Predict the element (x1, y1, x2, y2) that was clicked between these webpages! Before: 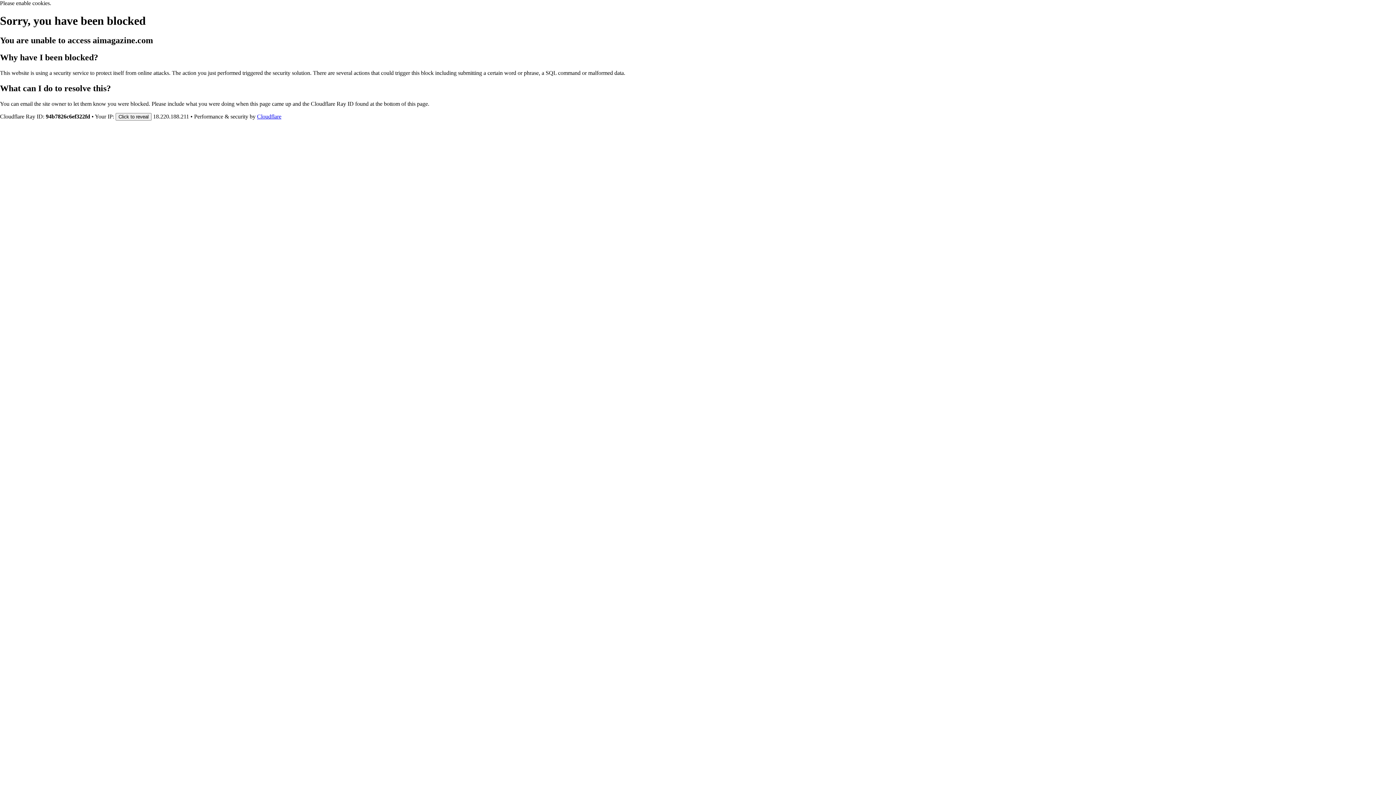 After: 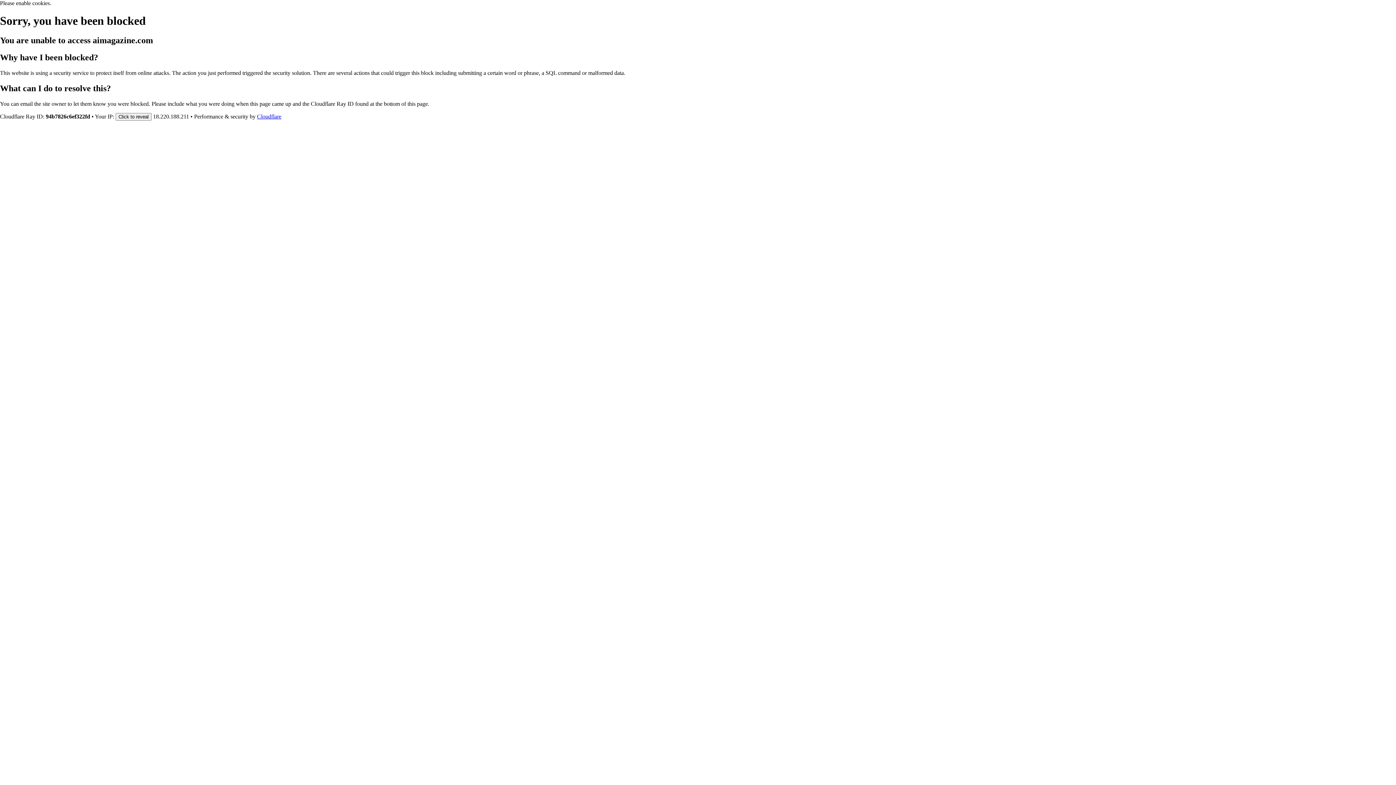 Action: bbox: (257, 113, 281, 119) label: Cloudflare